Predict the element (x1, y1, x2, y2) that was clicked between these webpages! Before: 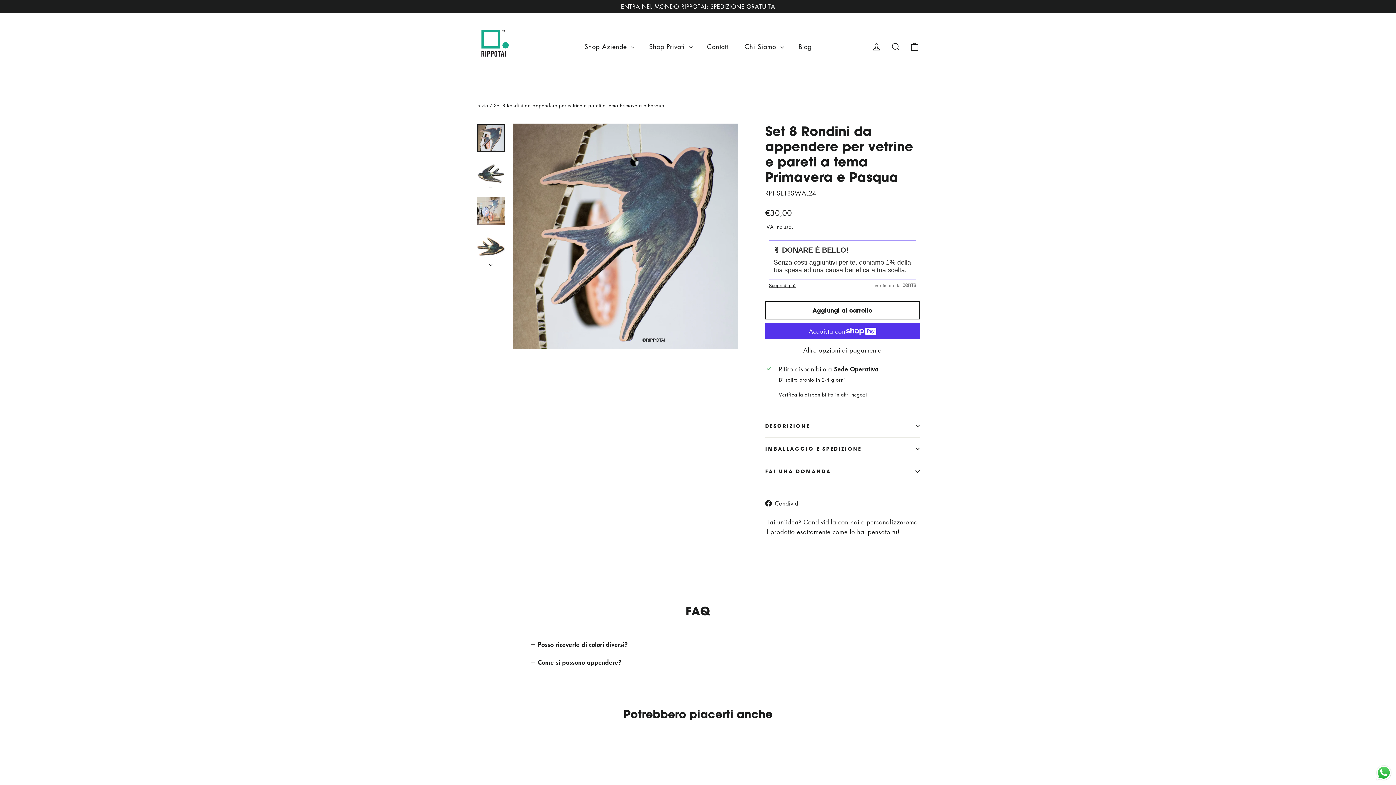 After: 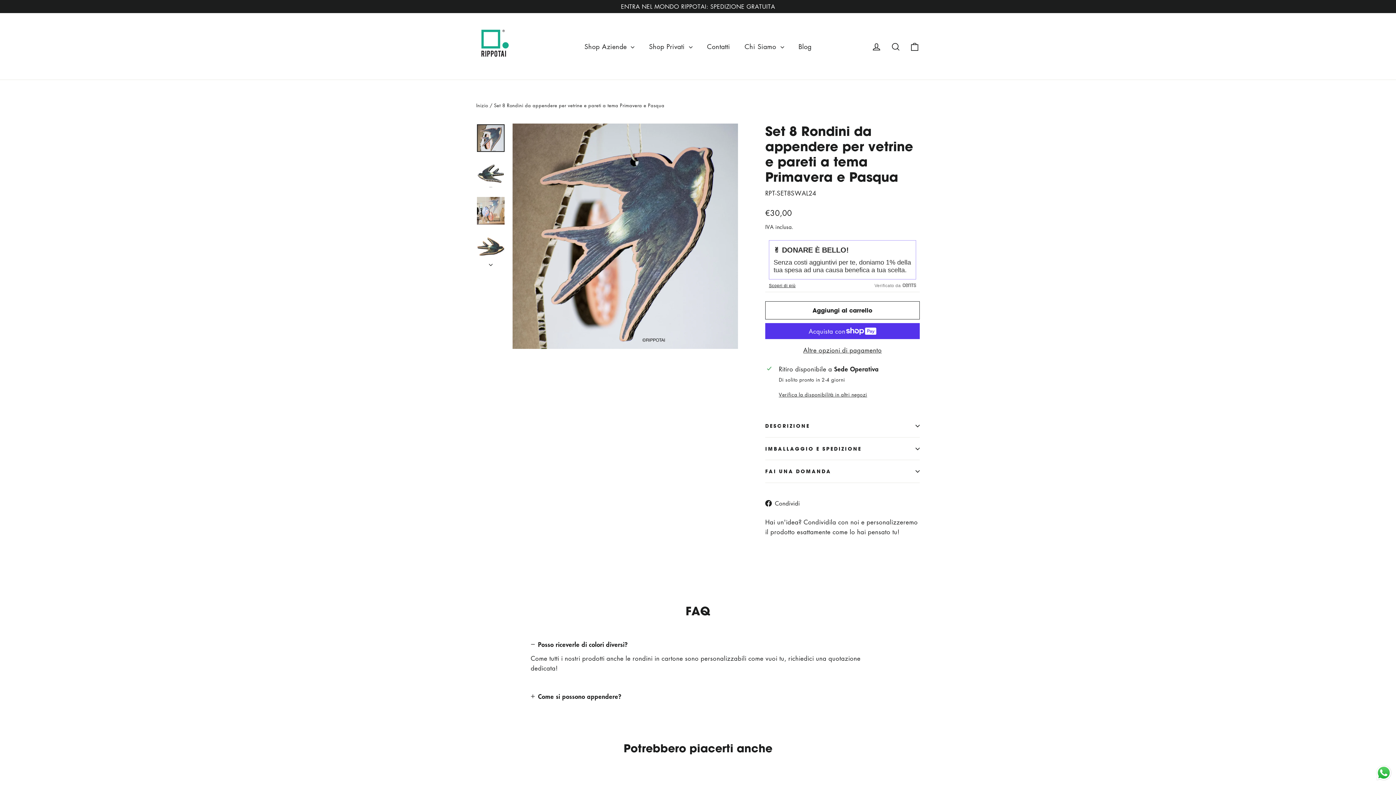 Action: label: Posso riceverle di colori diversi? bbox: (530, 635, 627, 653)